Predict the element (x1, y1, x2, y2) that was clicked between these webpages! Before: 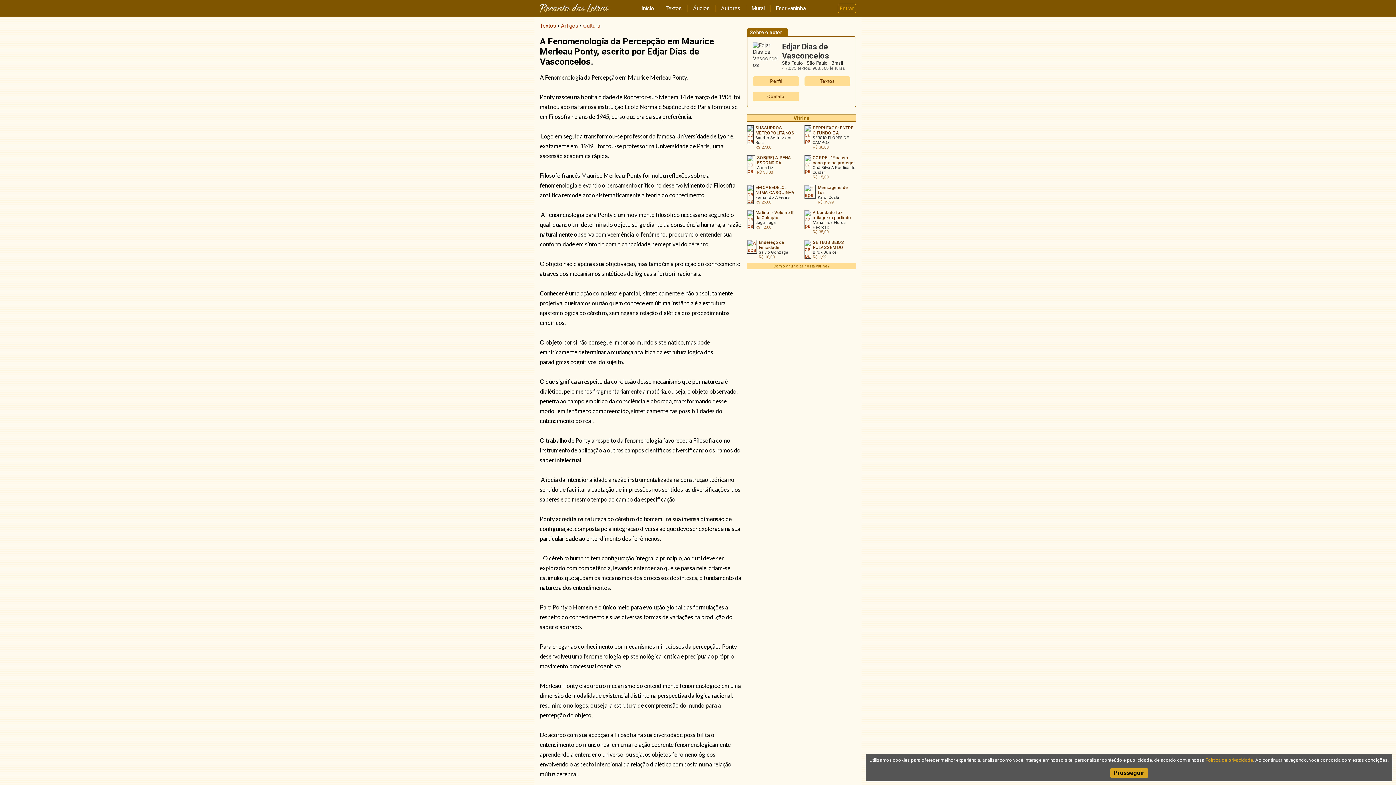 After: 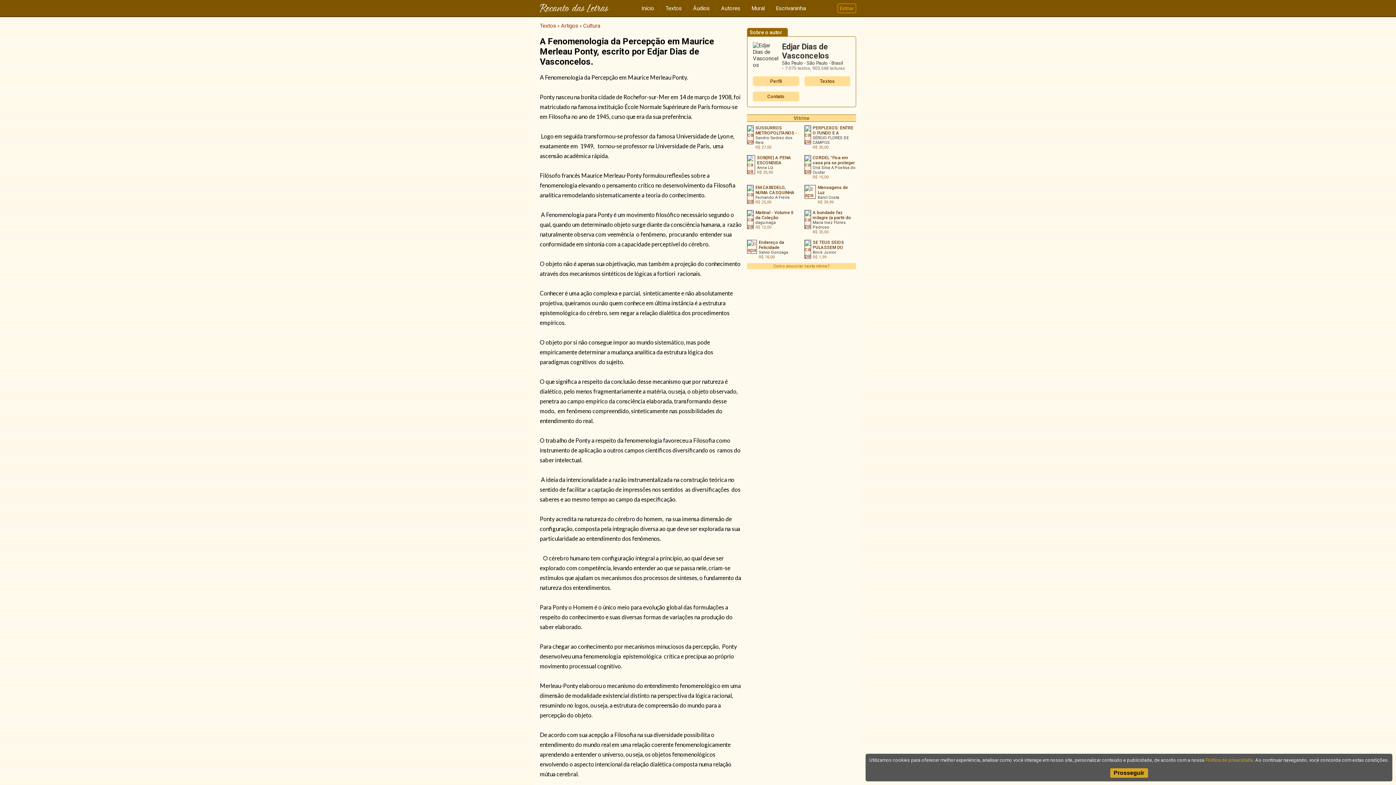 Action: label: Mensagens de Luz
Karol Costa
R$ 39,99 bbox: (804, 185, 856, 204)